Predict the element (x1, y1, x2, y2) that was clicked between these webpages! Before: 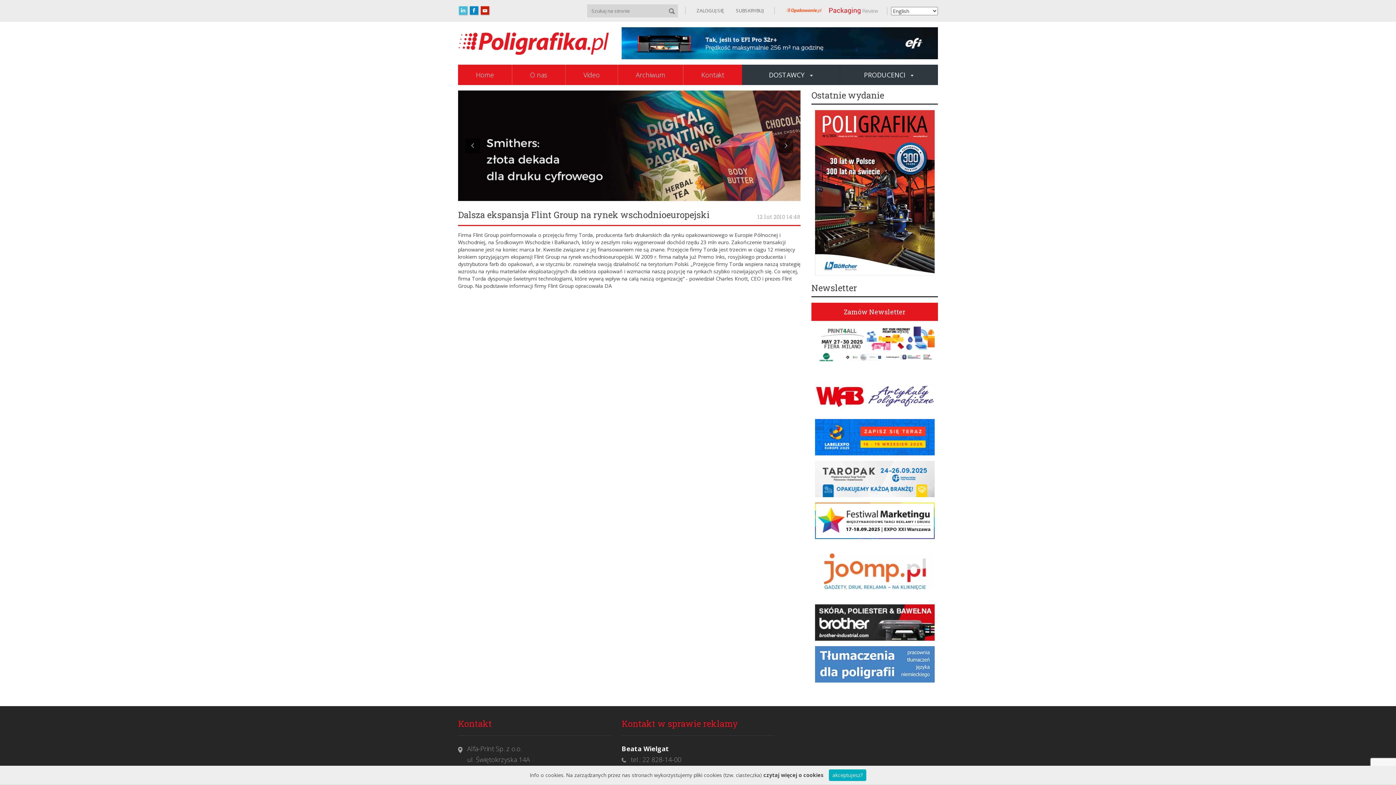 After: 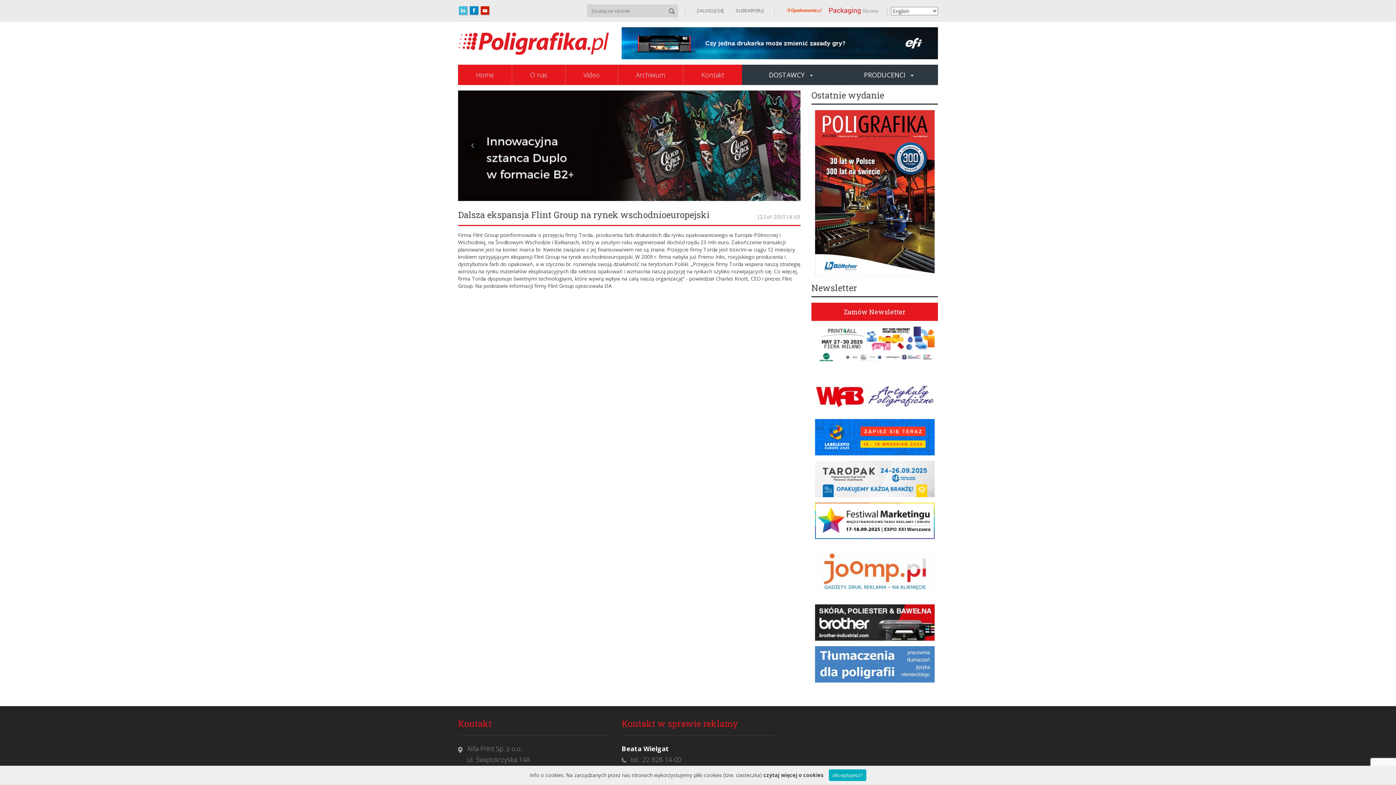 Action: bbox: (469, 5, 480, 16)